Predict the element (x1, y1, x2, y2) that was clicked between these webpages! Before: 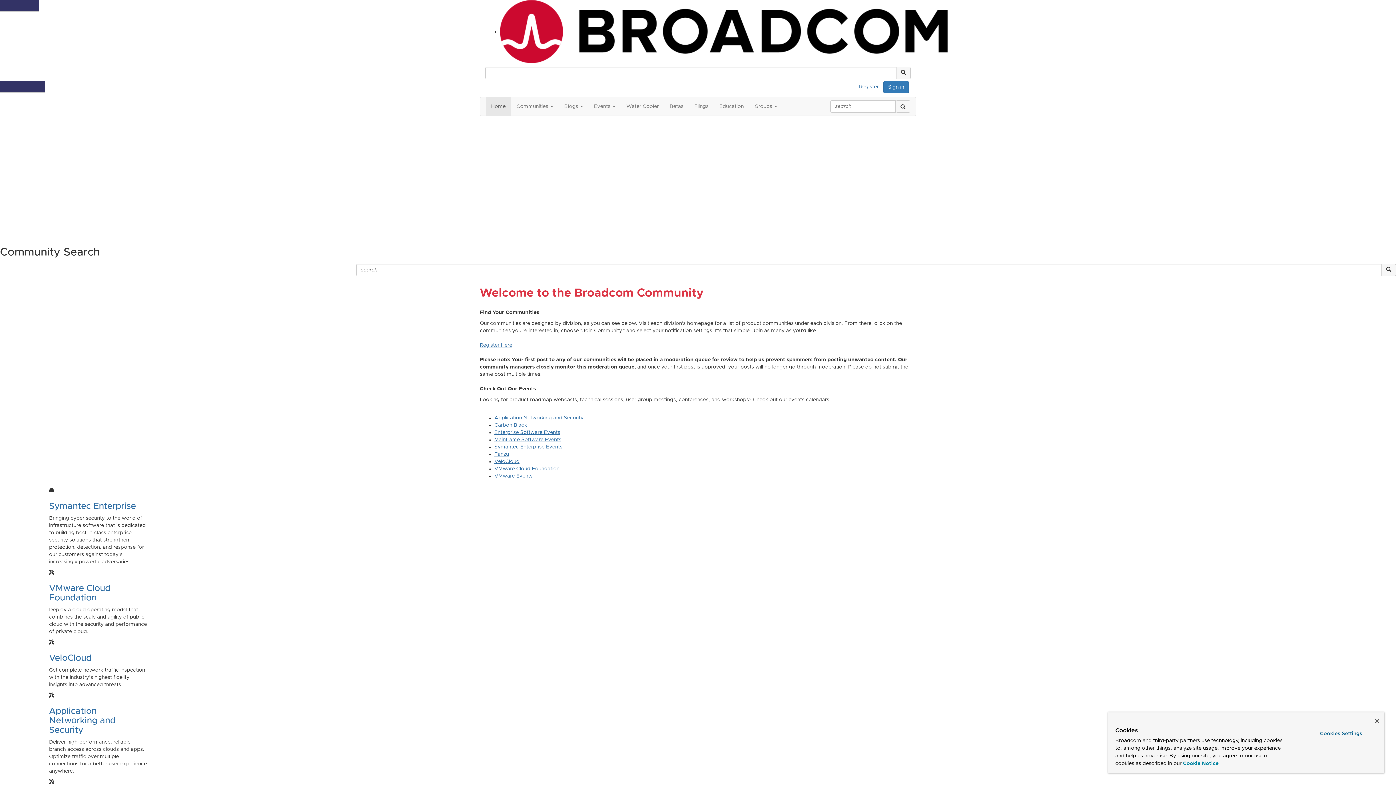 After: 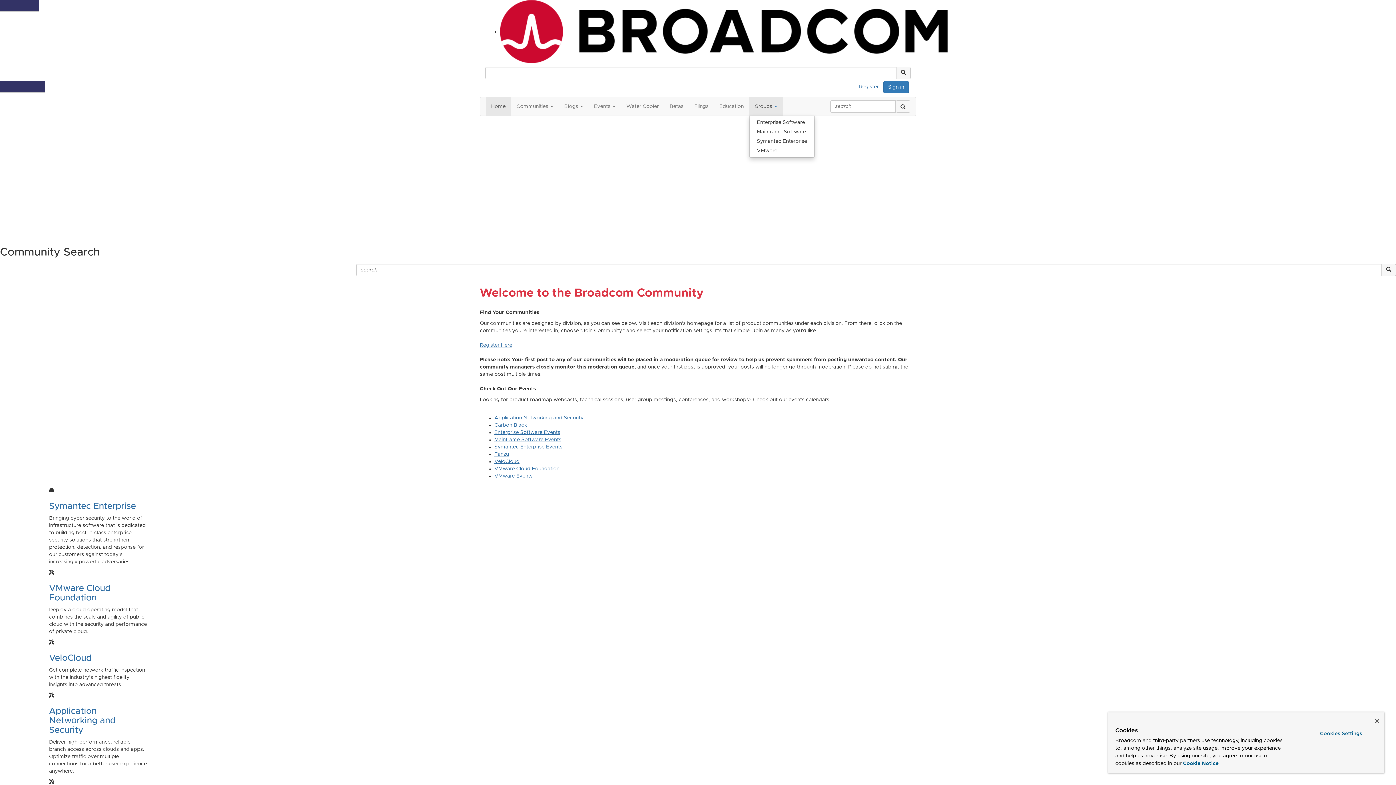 Action: bbox: (749, 97, 782, 115) label: Groups 